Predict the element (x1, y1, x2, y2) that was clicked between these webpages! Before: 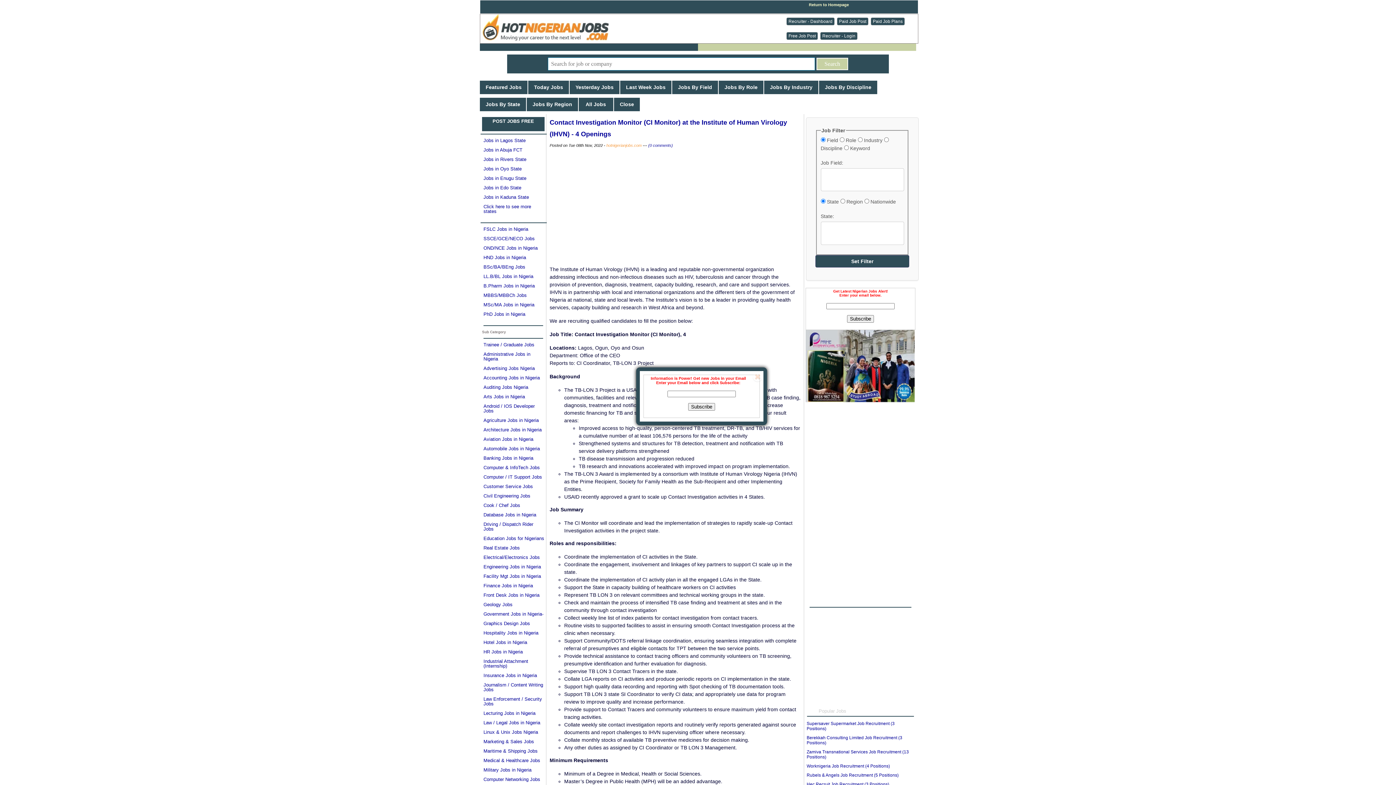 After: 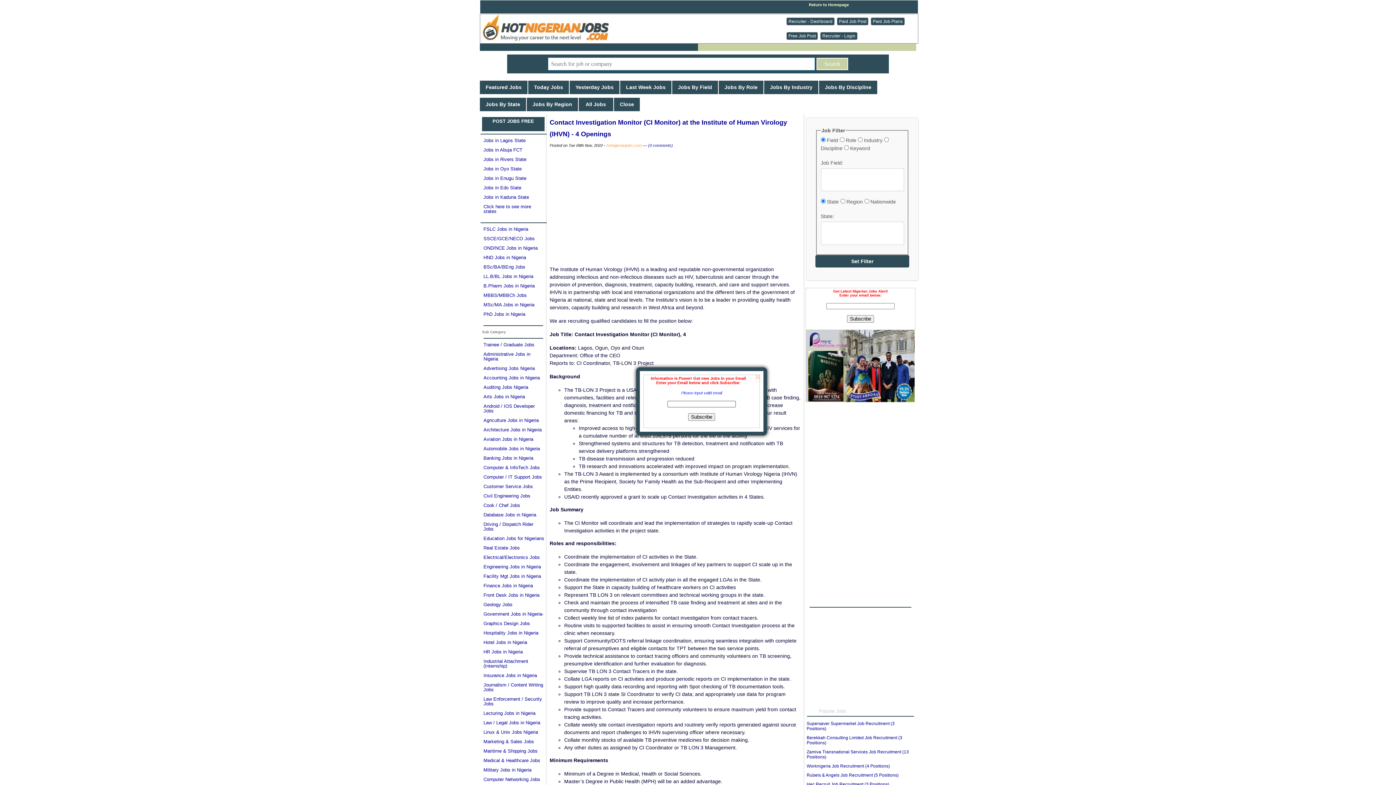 Action: label: Subscribe bbox: (688, 403, 715, 410)